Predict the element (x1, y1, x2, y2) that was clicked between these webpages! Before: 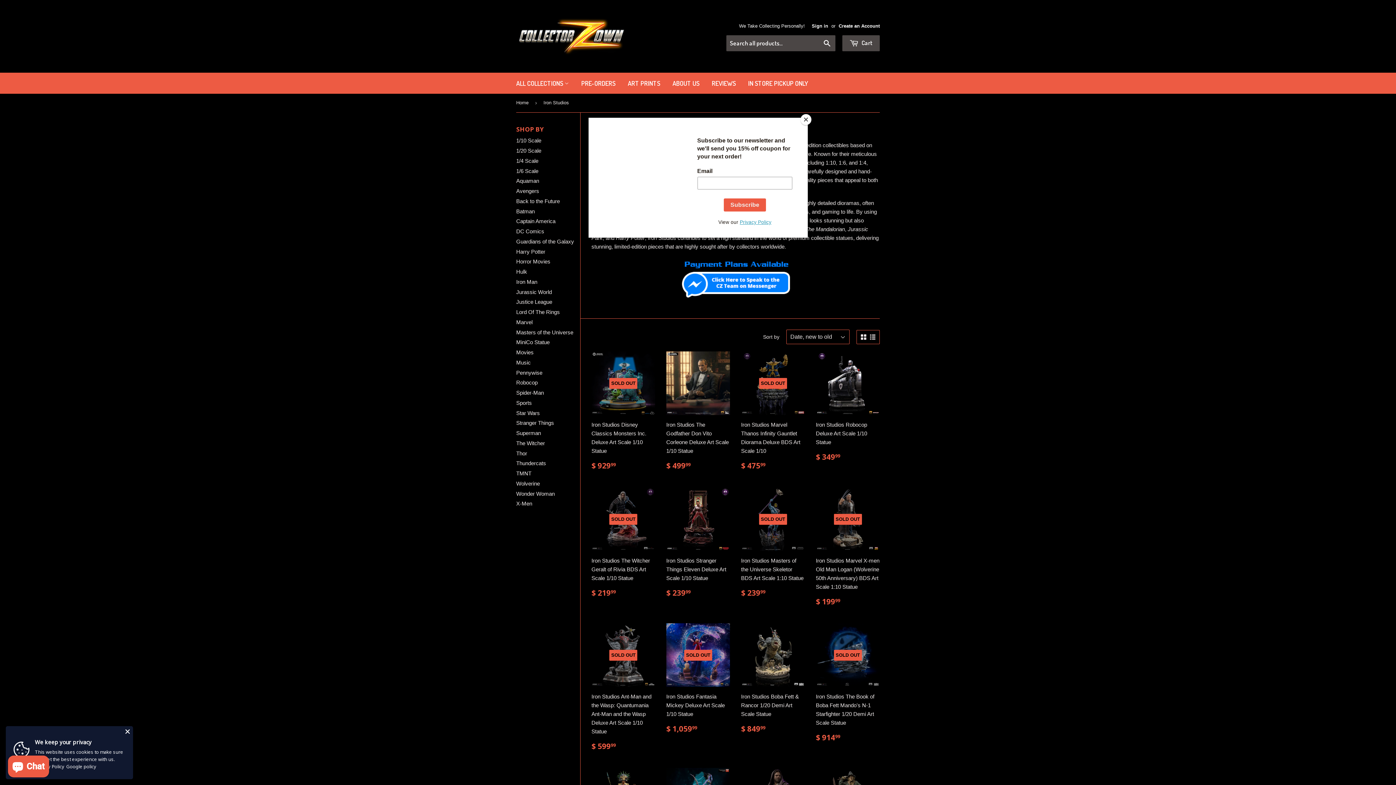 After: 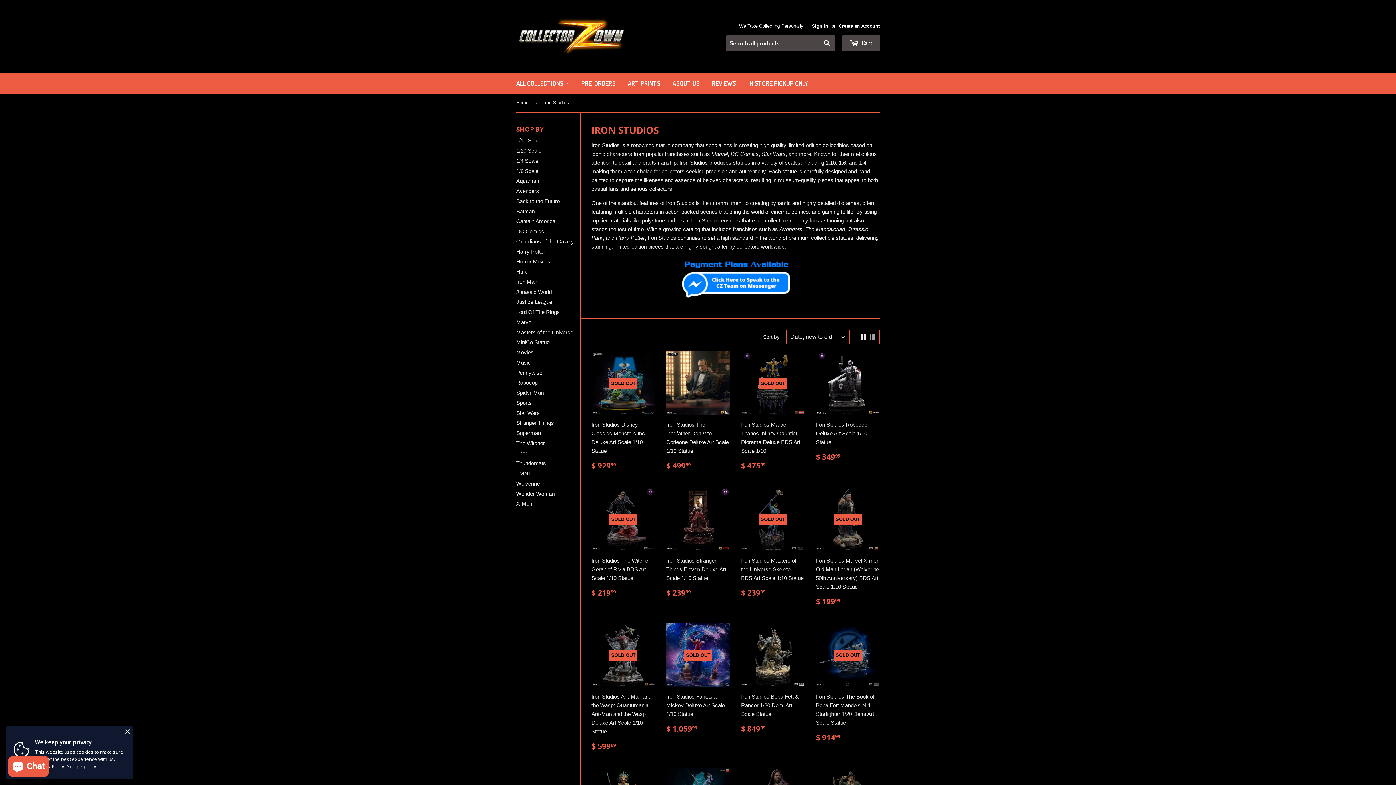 Action: label: Close bbox: (800, 114, 811, 125)